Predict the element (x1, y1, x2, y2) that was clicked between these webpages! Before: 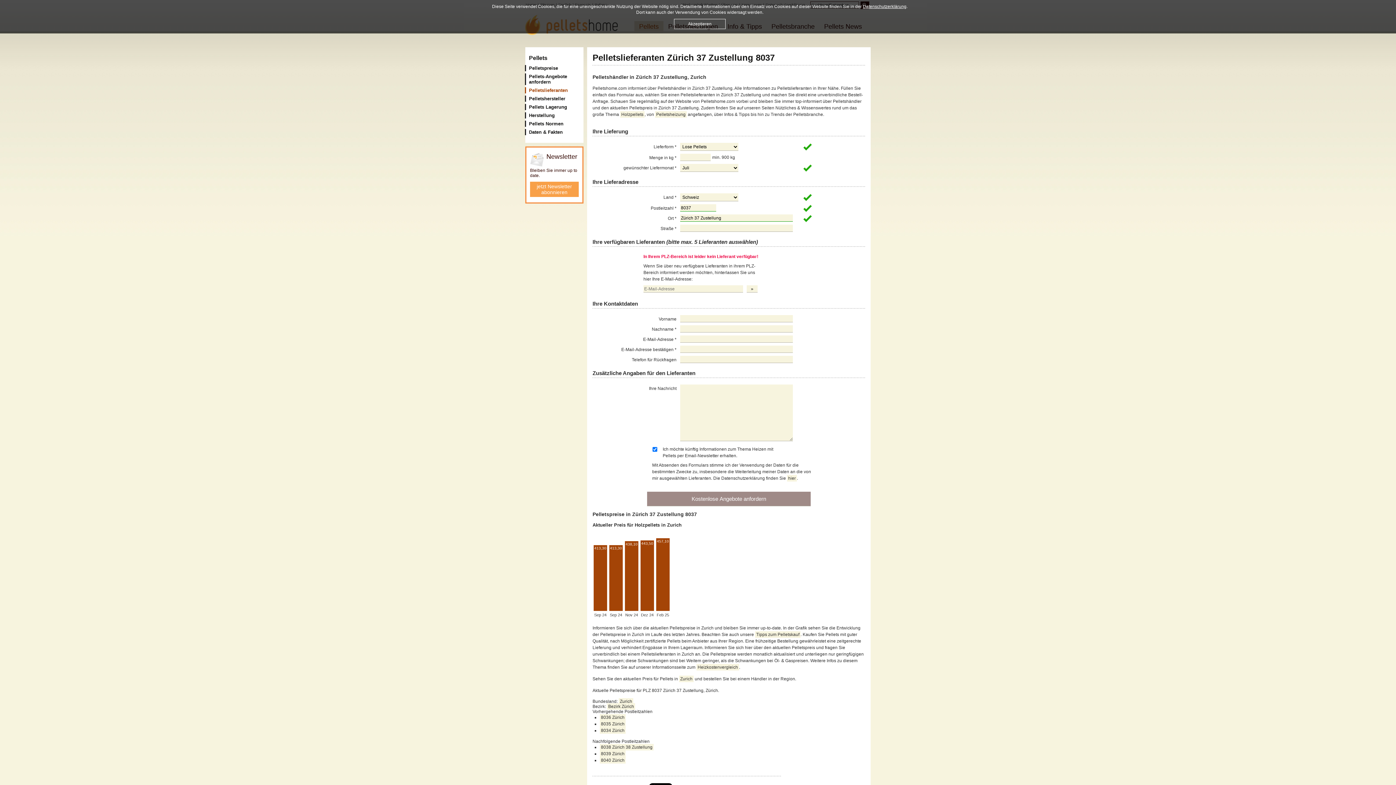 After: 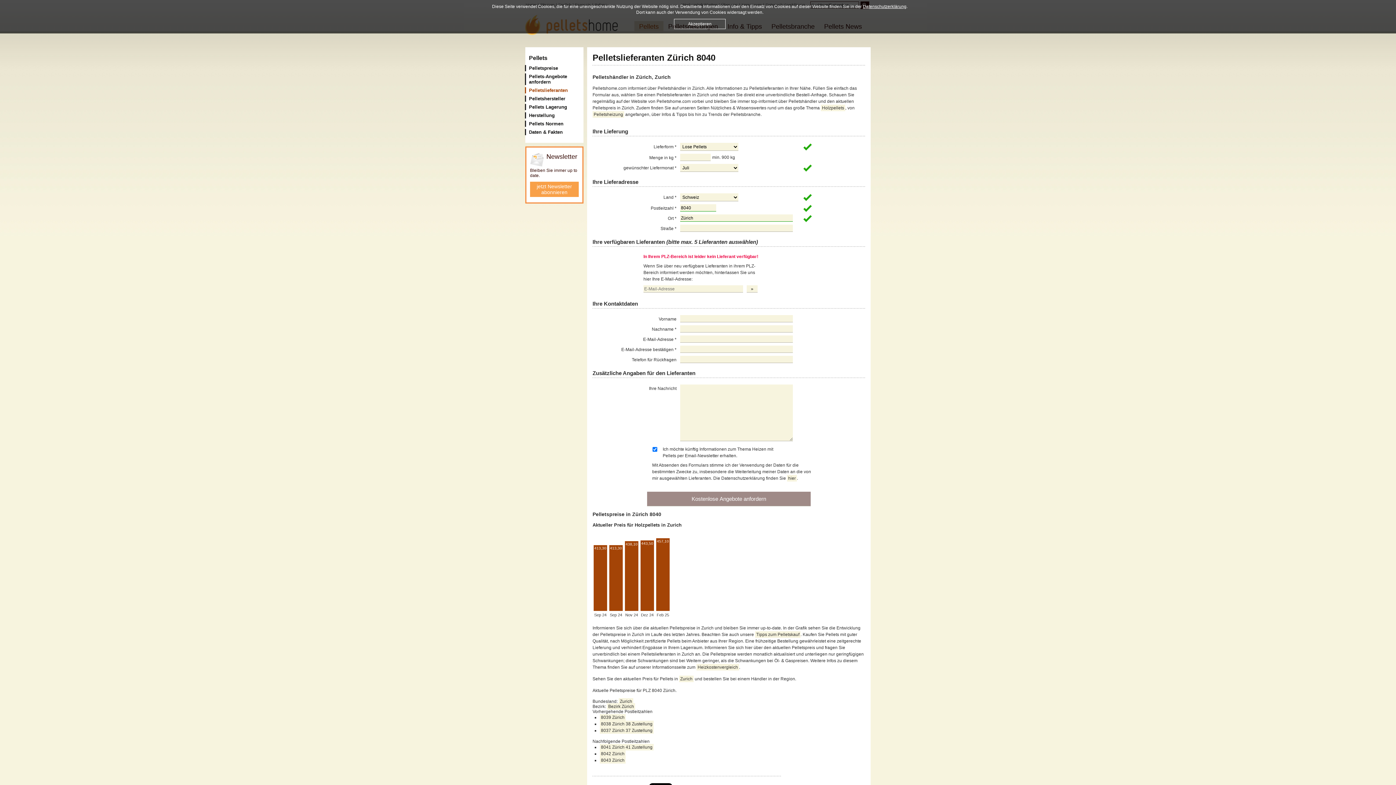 Action: label: 8040 Zürich bbox: (600, 757, 625, 764)